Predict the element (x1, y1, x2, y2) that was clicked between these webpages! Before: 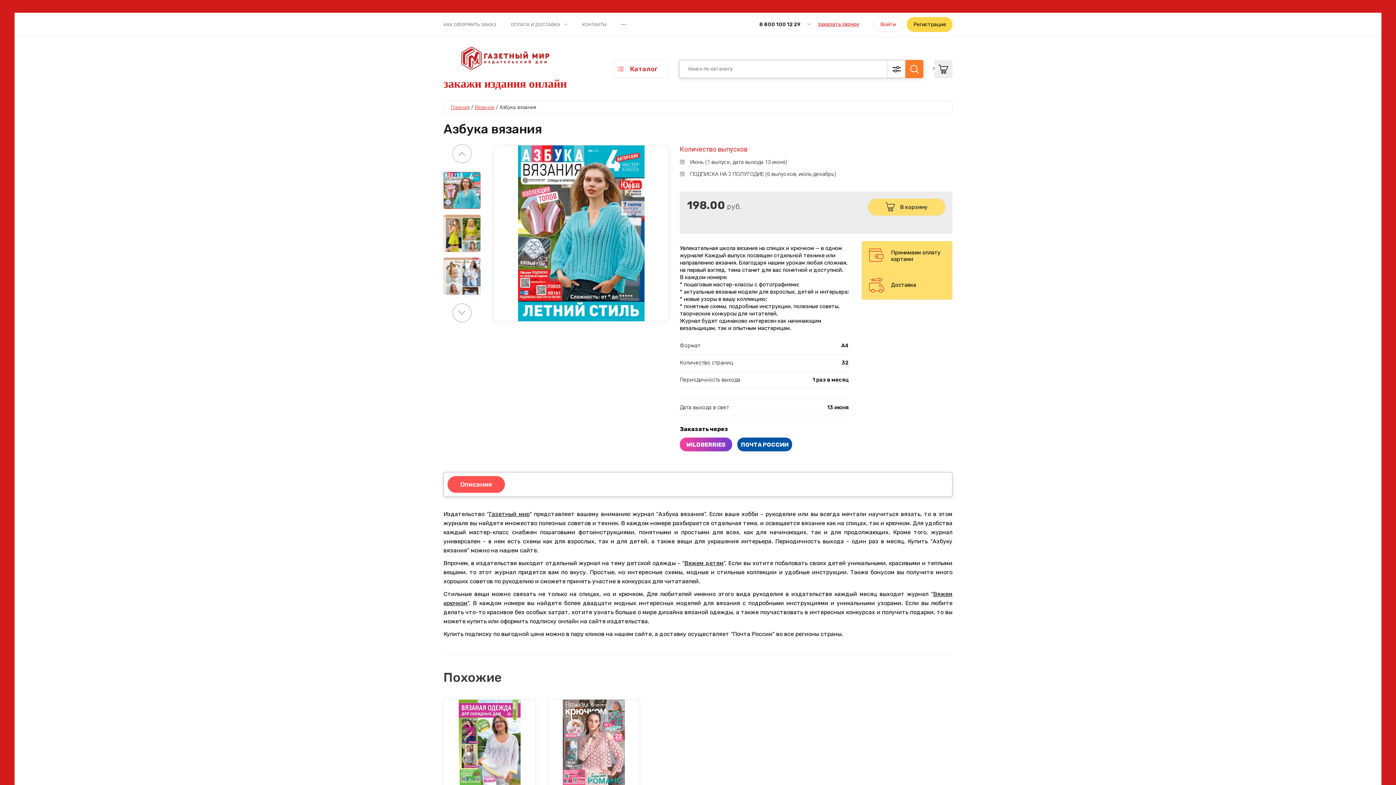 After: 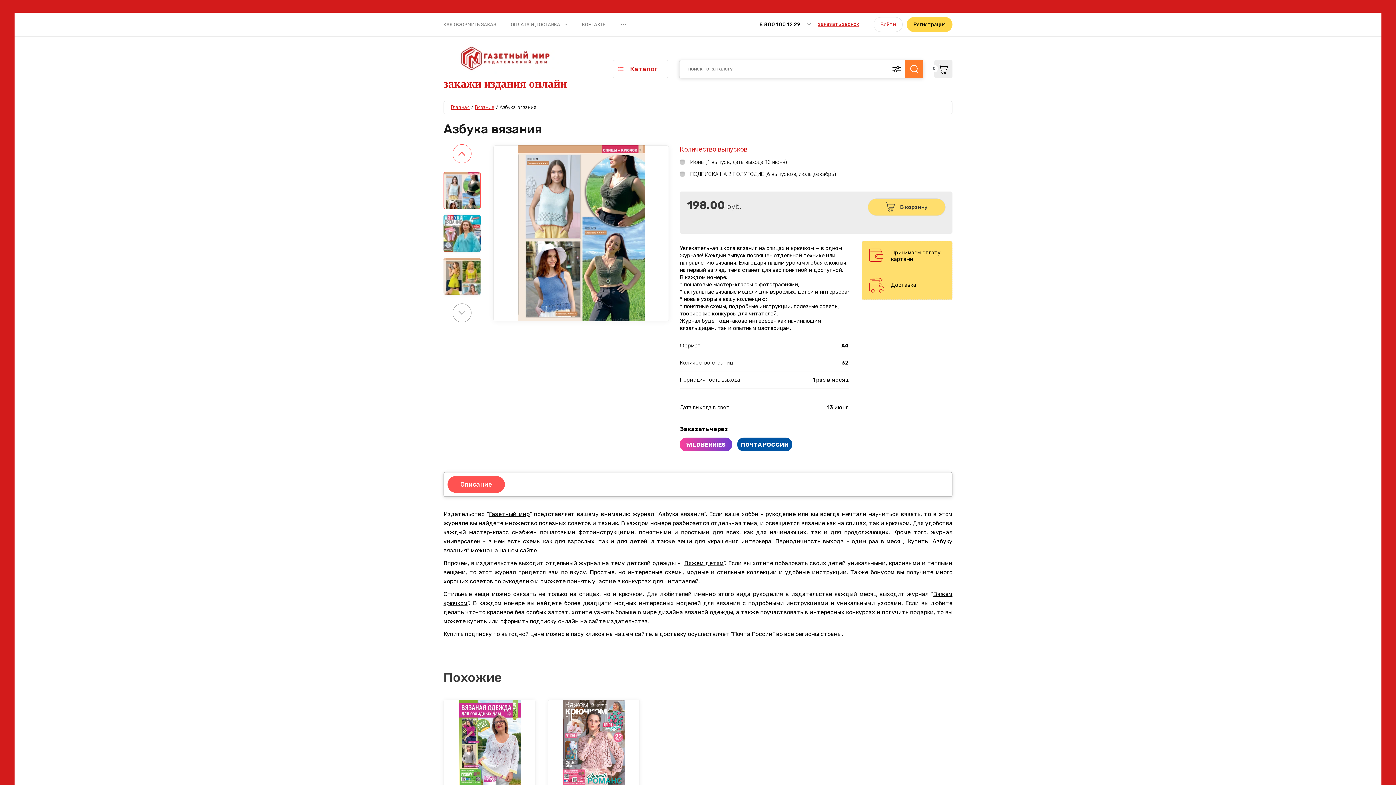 Action: bbox: (453, 144, 471, 163) label: Previous